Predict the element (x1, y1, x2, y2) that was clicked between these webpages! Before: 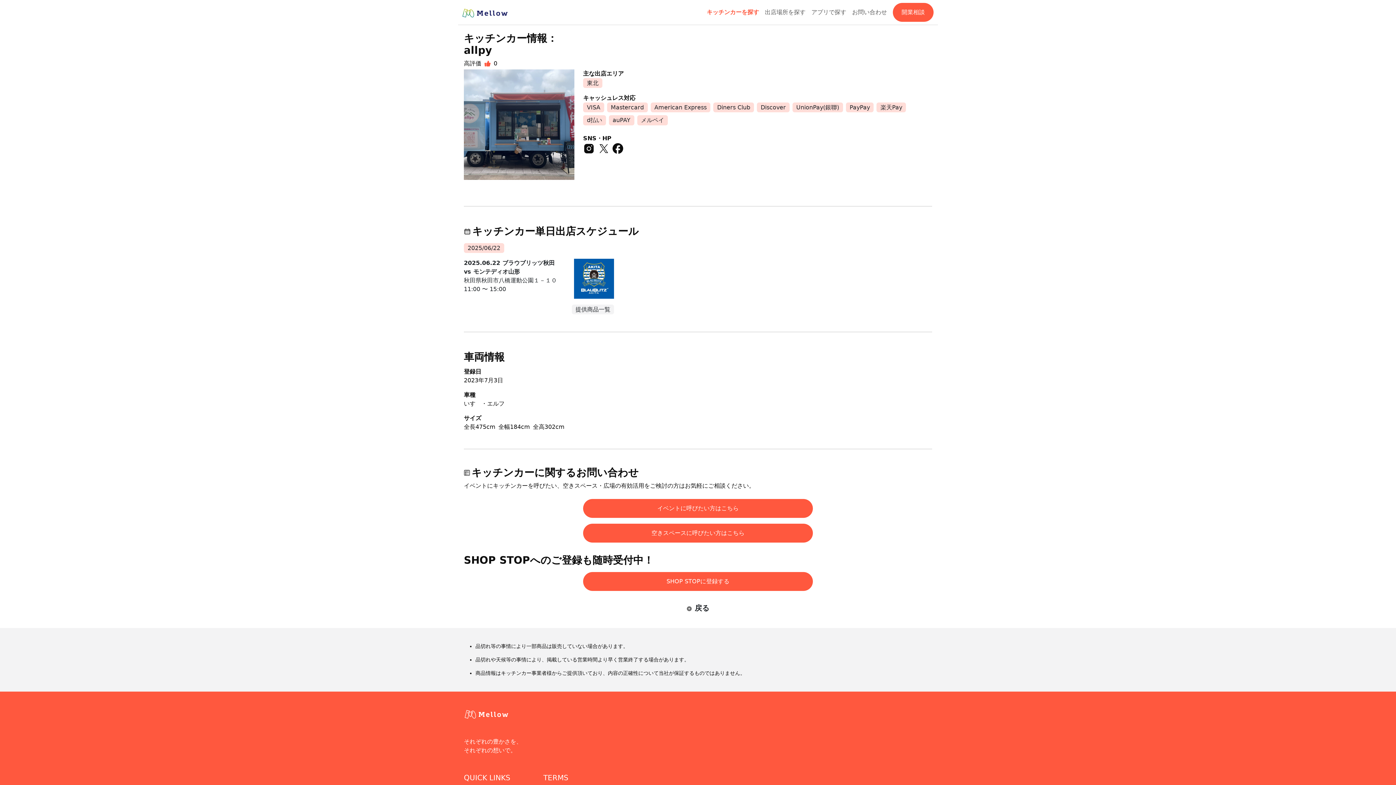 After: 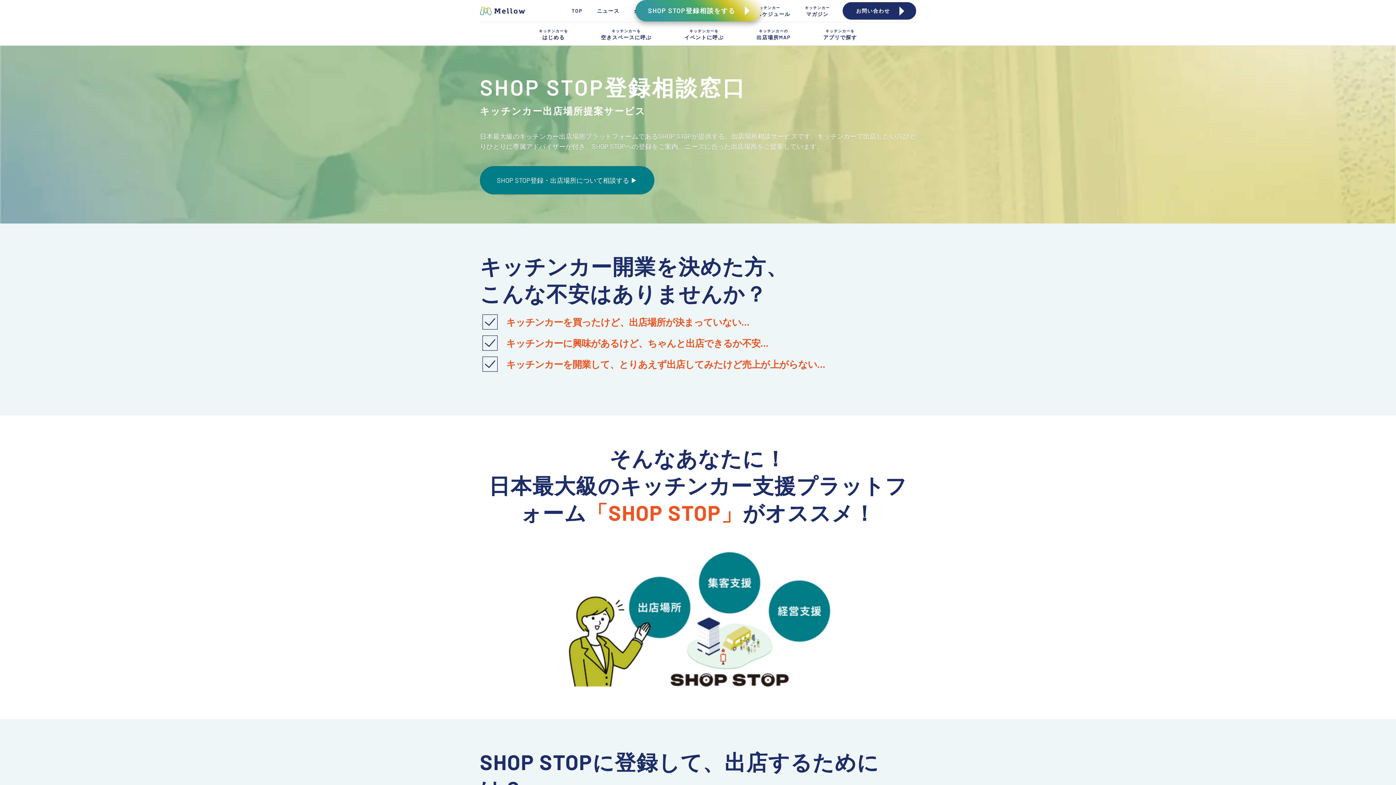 Action: label: SHOP STOPに登録する bbox: (583, 572, 813, 591)